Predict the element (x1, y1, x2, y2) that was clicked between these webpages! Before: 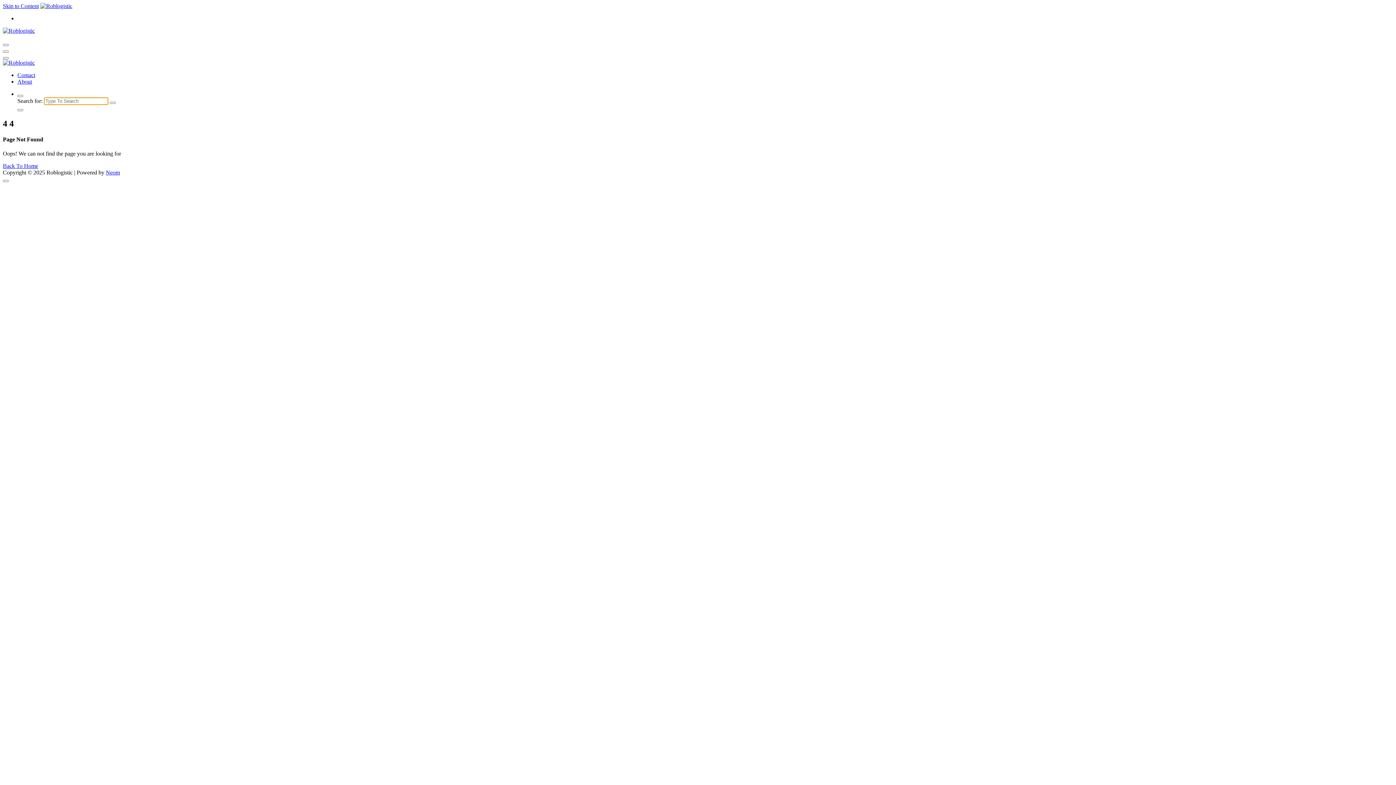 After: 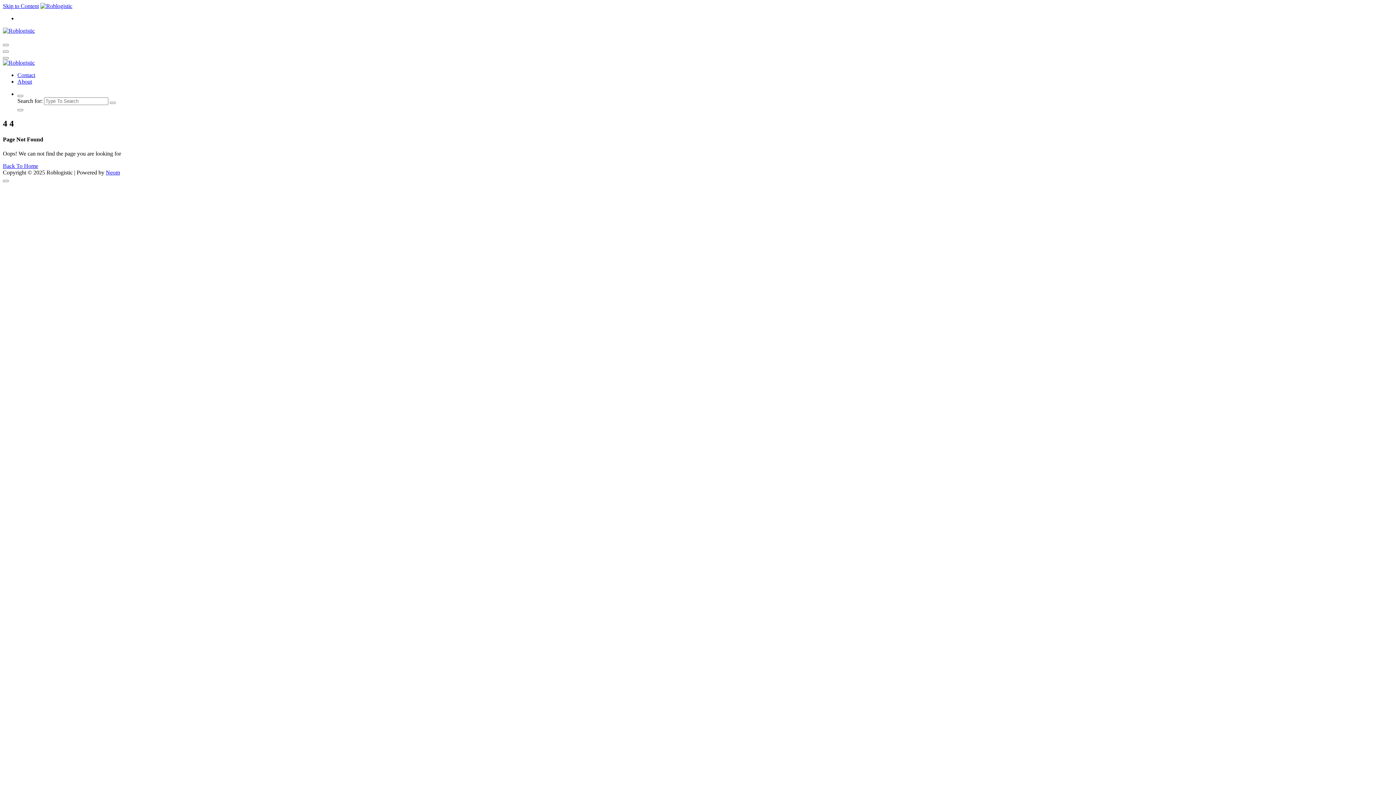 Action: label: Skip to Content bbox: (2, 2, 38, 9)